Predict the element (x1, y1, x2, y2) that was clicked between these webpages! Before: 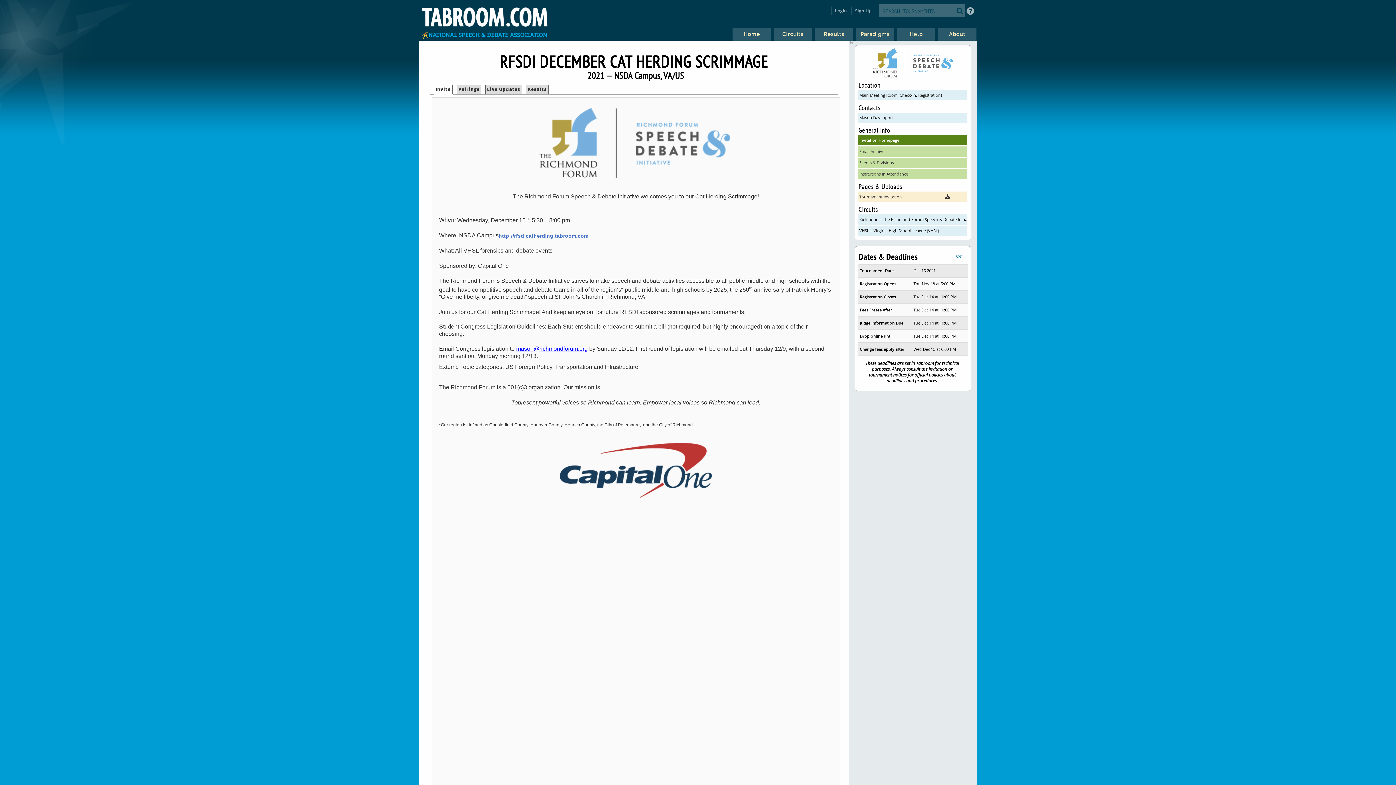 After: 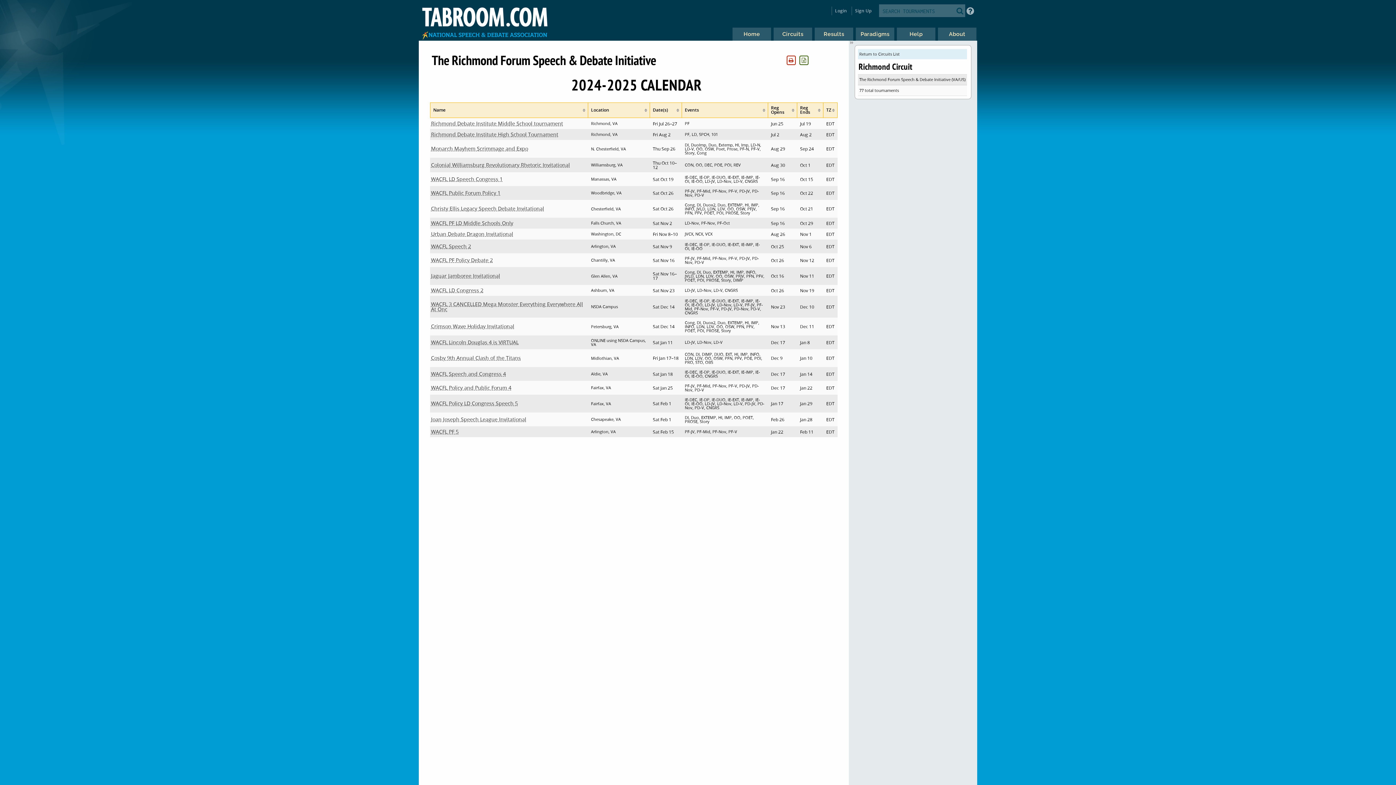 Action: bbox: (858, 214, 967, 224) label: Richmond – The Richmond Forum Speech & Debate Initiative